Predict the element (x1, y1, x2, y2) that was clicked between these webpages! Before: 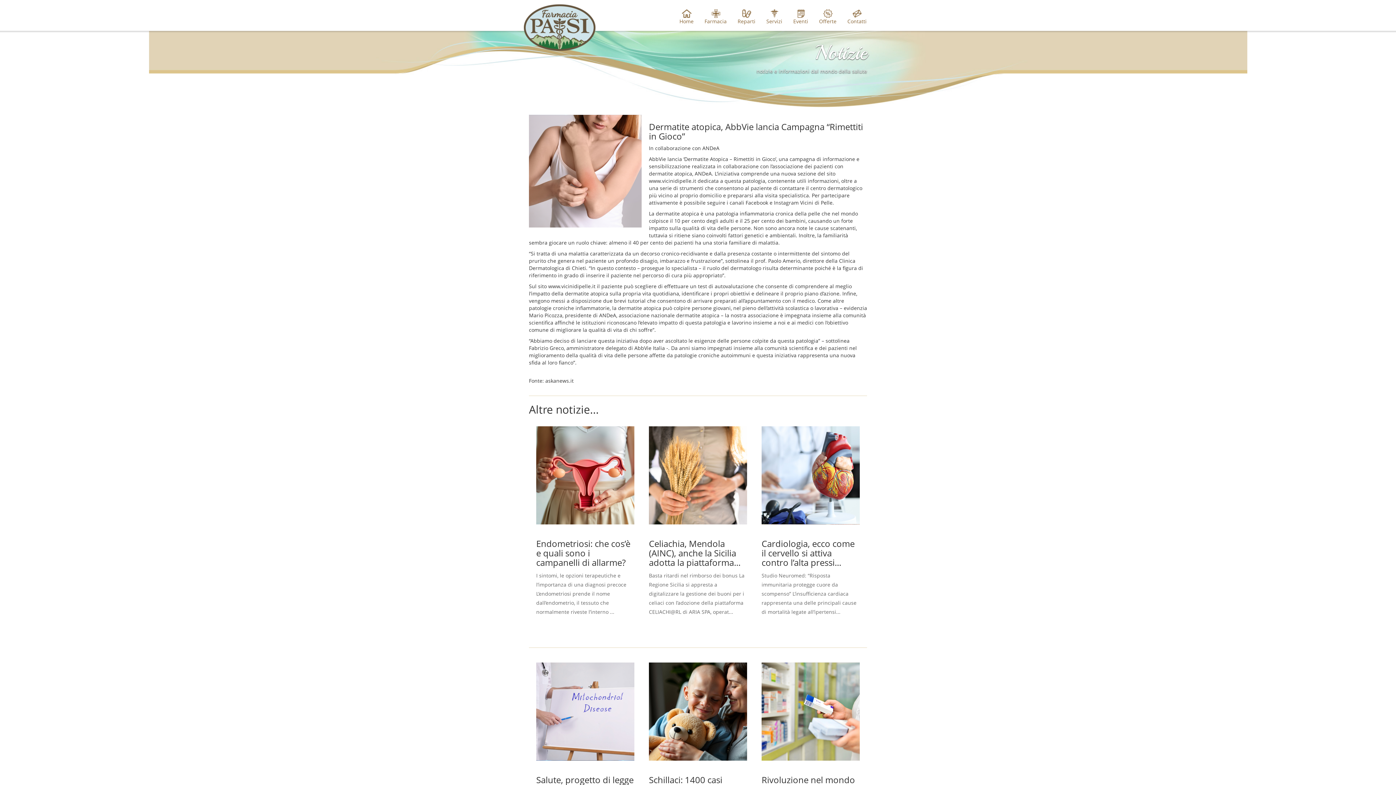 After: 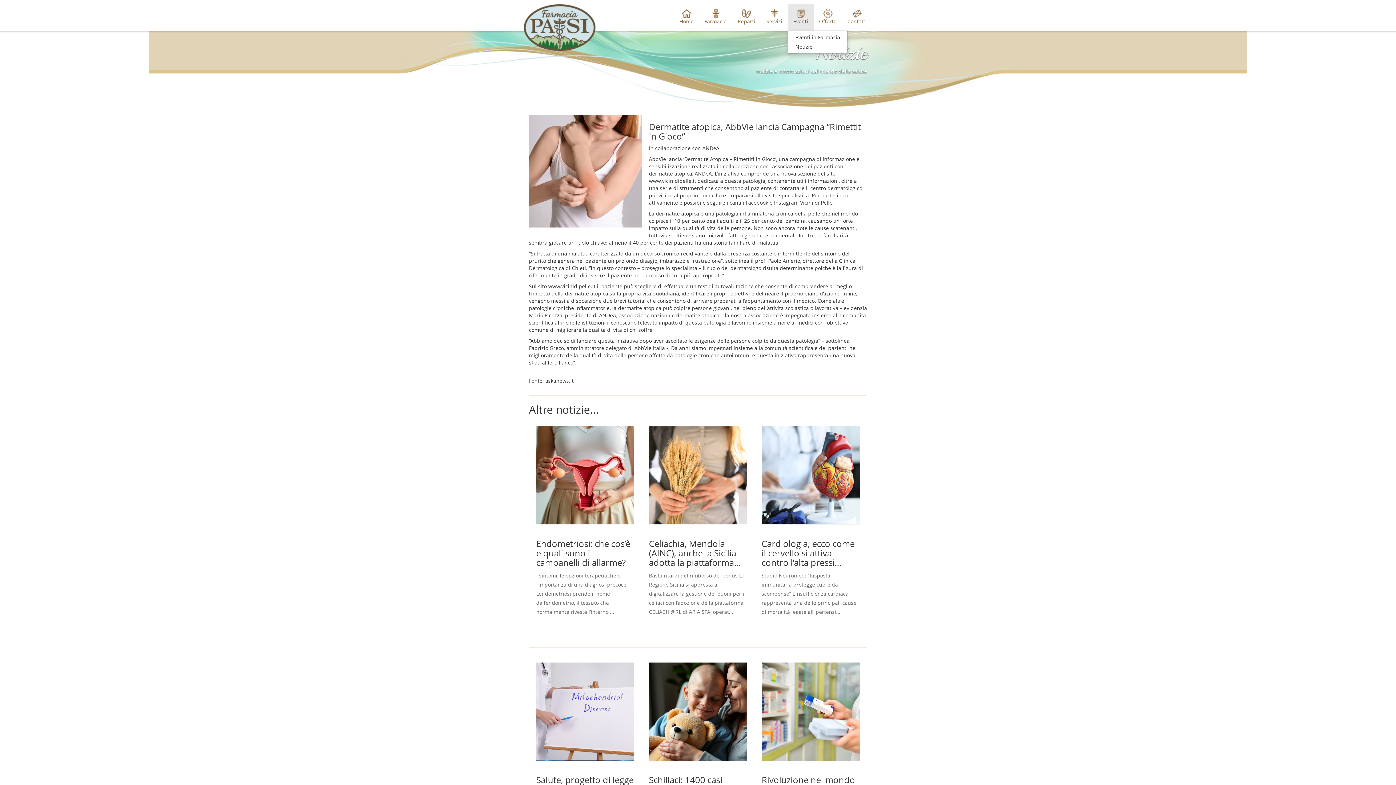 Action: bbox: (788, 4, 813, 30) label: 
Eventi